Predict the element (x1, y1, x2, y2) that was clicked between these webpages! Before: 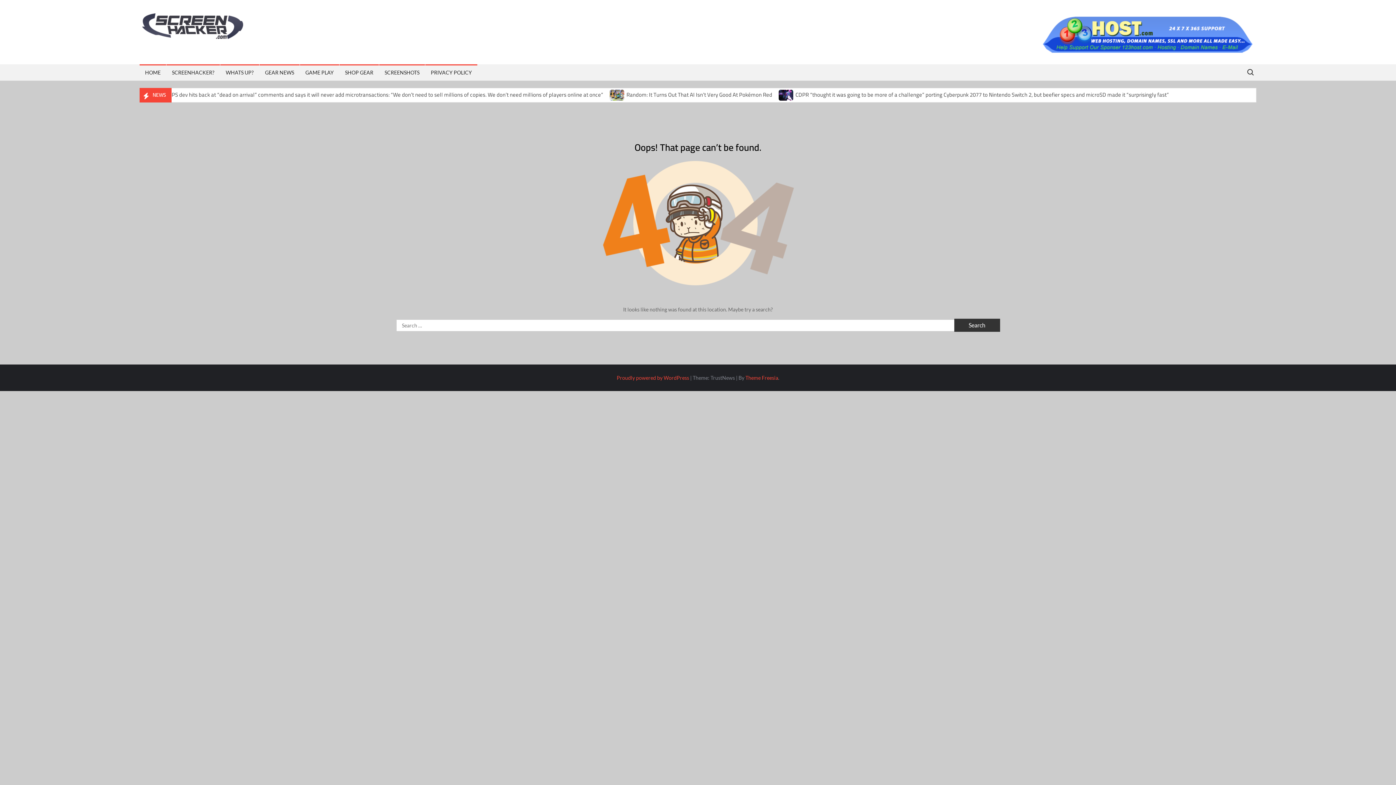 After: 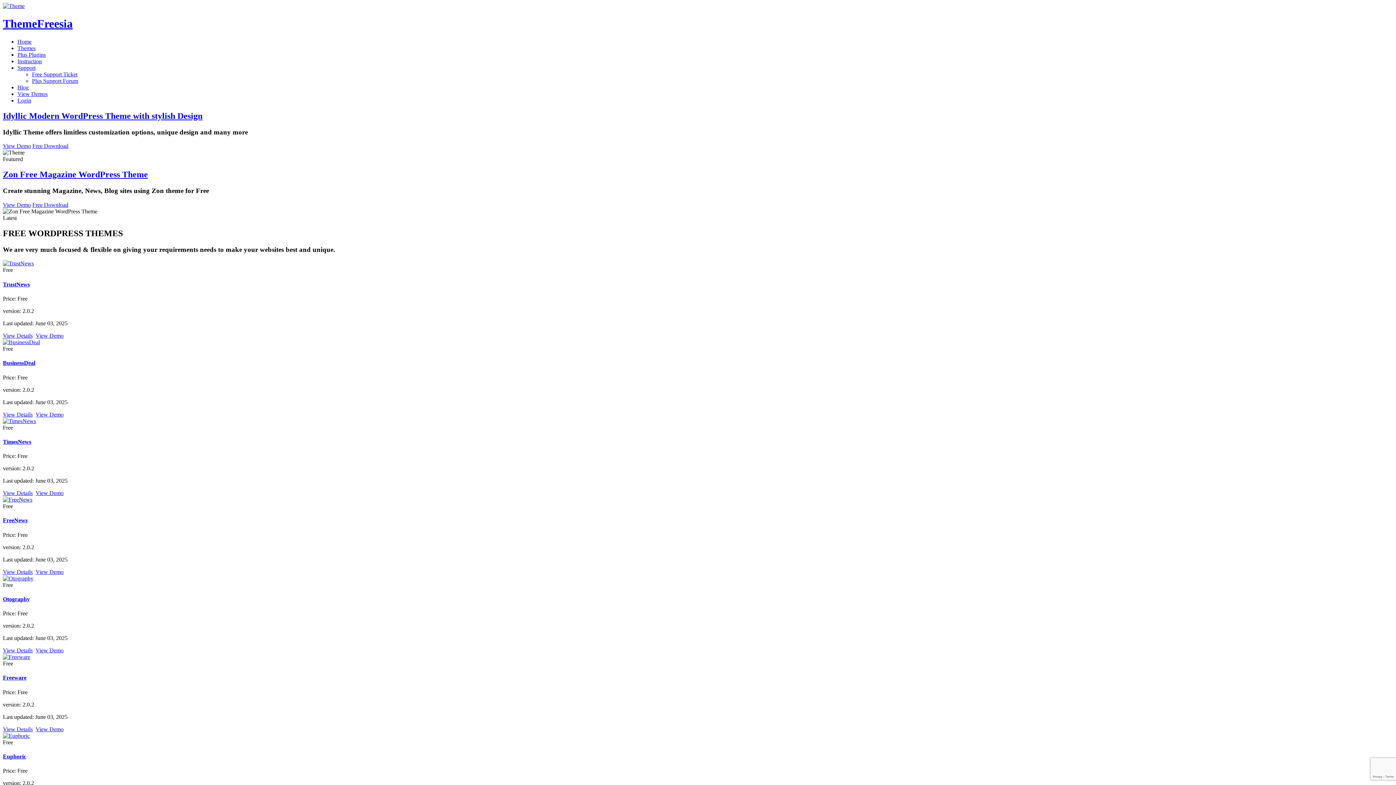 Action: label: Theme Freesia bbox: (745, 374, 778, 380)